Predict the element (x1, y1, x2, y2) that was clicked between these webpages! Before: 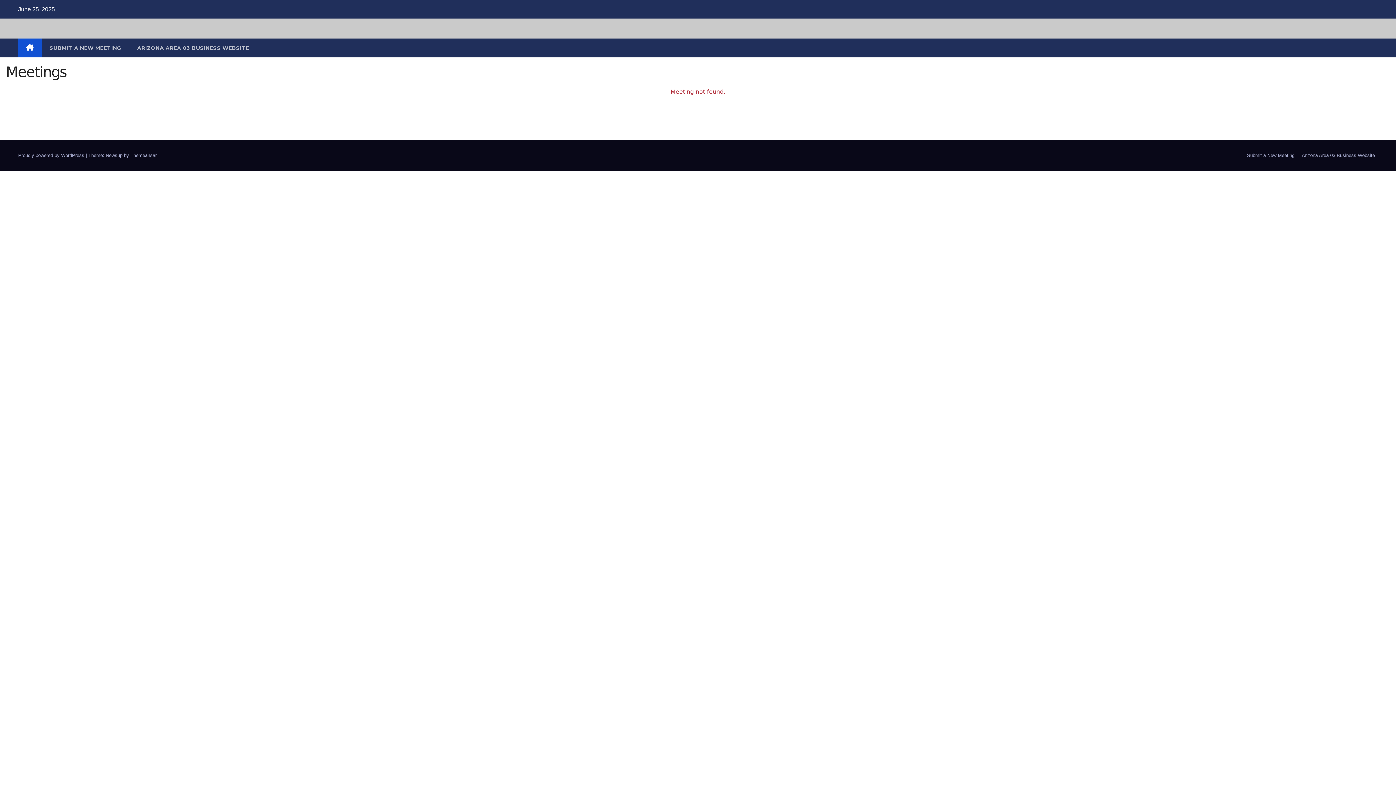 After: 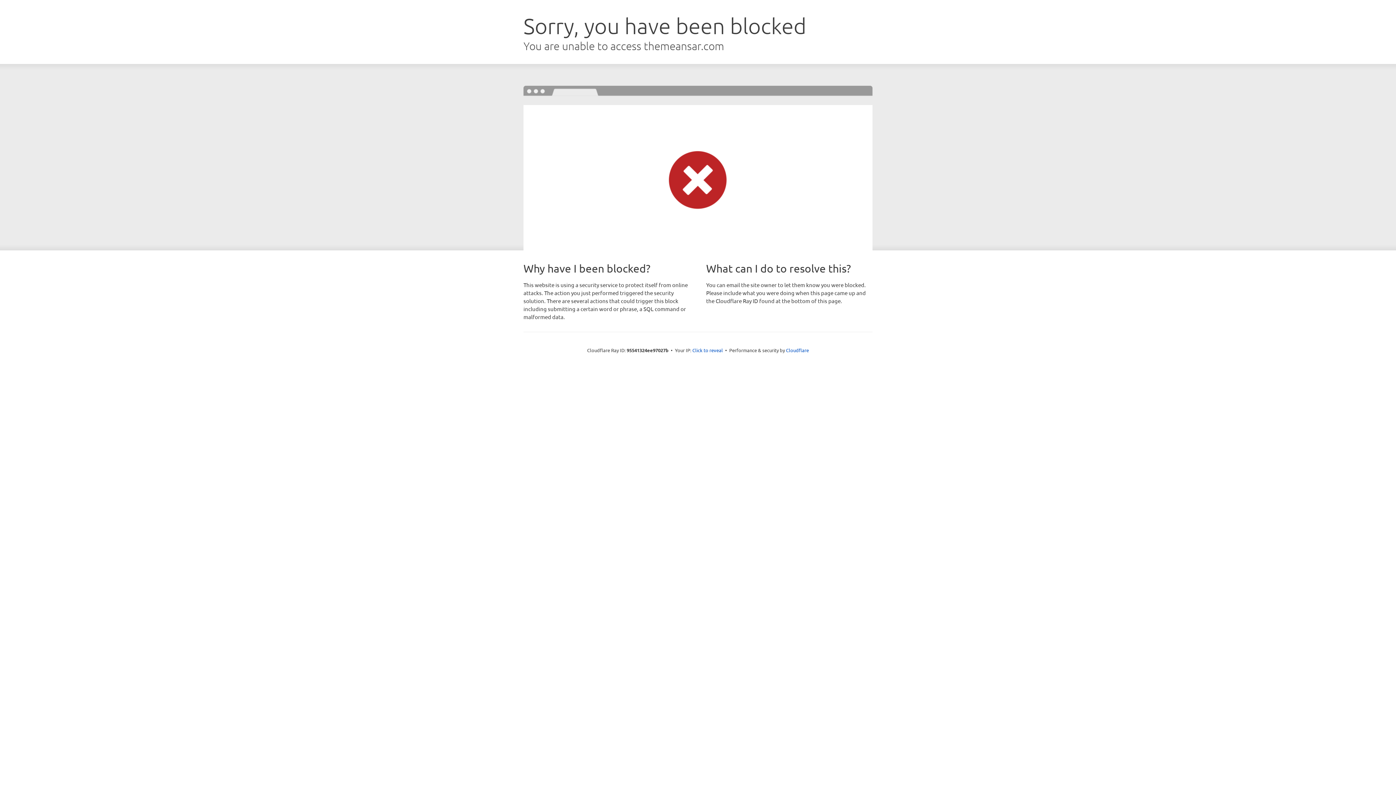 Action: label: Themeansar bbox: (130, 152, 156, 158)